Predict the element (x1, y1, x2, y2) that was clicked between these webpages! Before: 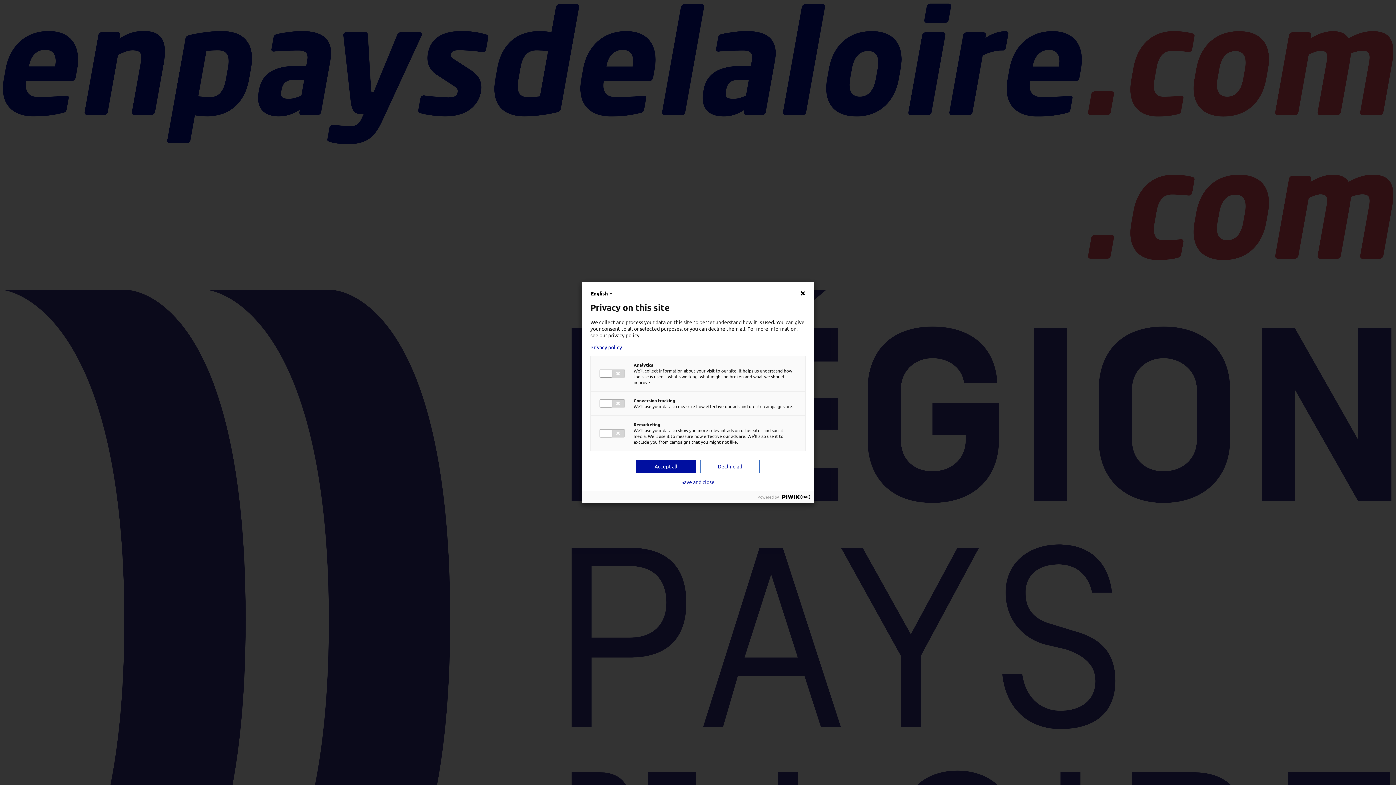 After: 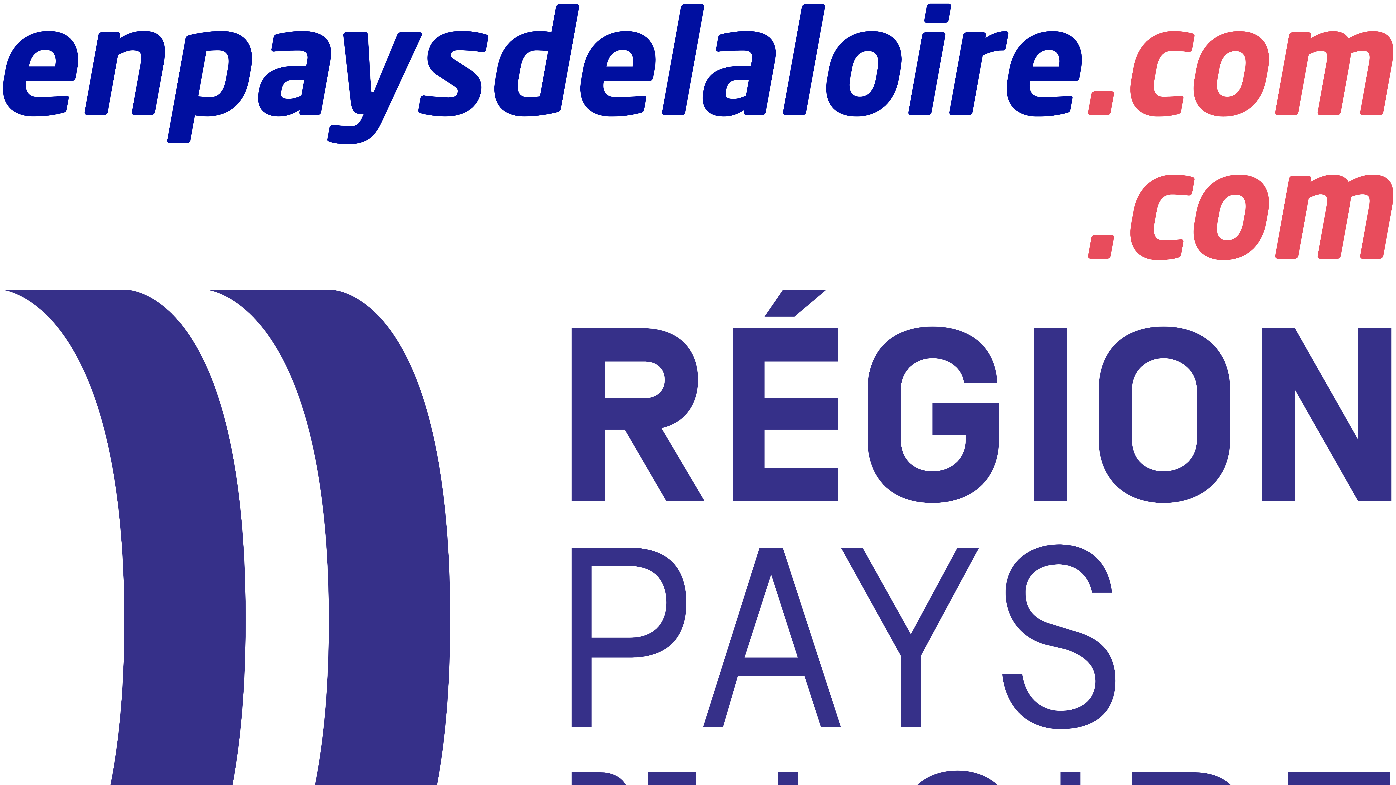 Action: label: Decline all bbox: (700, 460, 760, 473)